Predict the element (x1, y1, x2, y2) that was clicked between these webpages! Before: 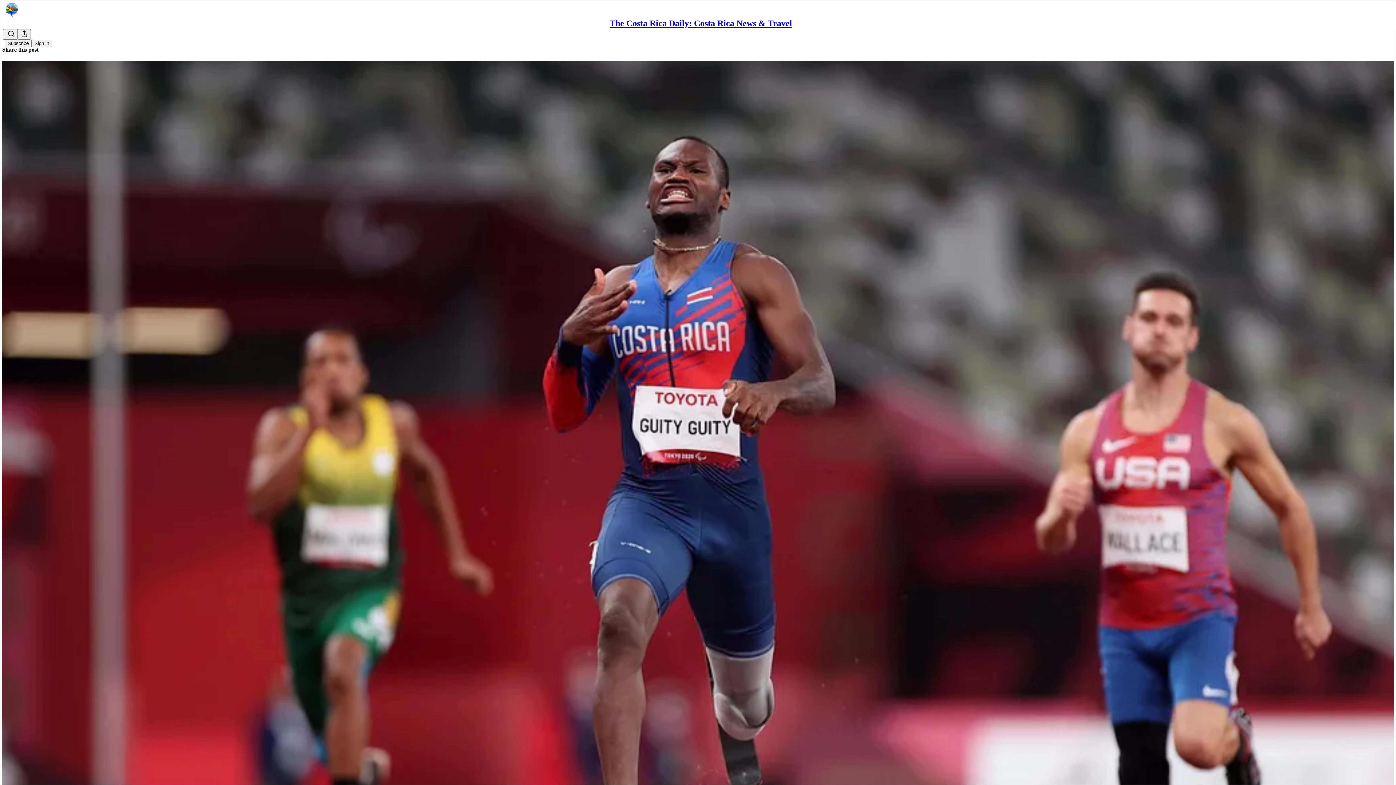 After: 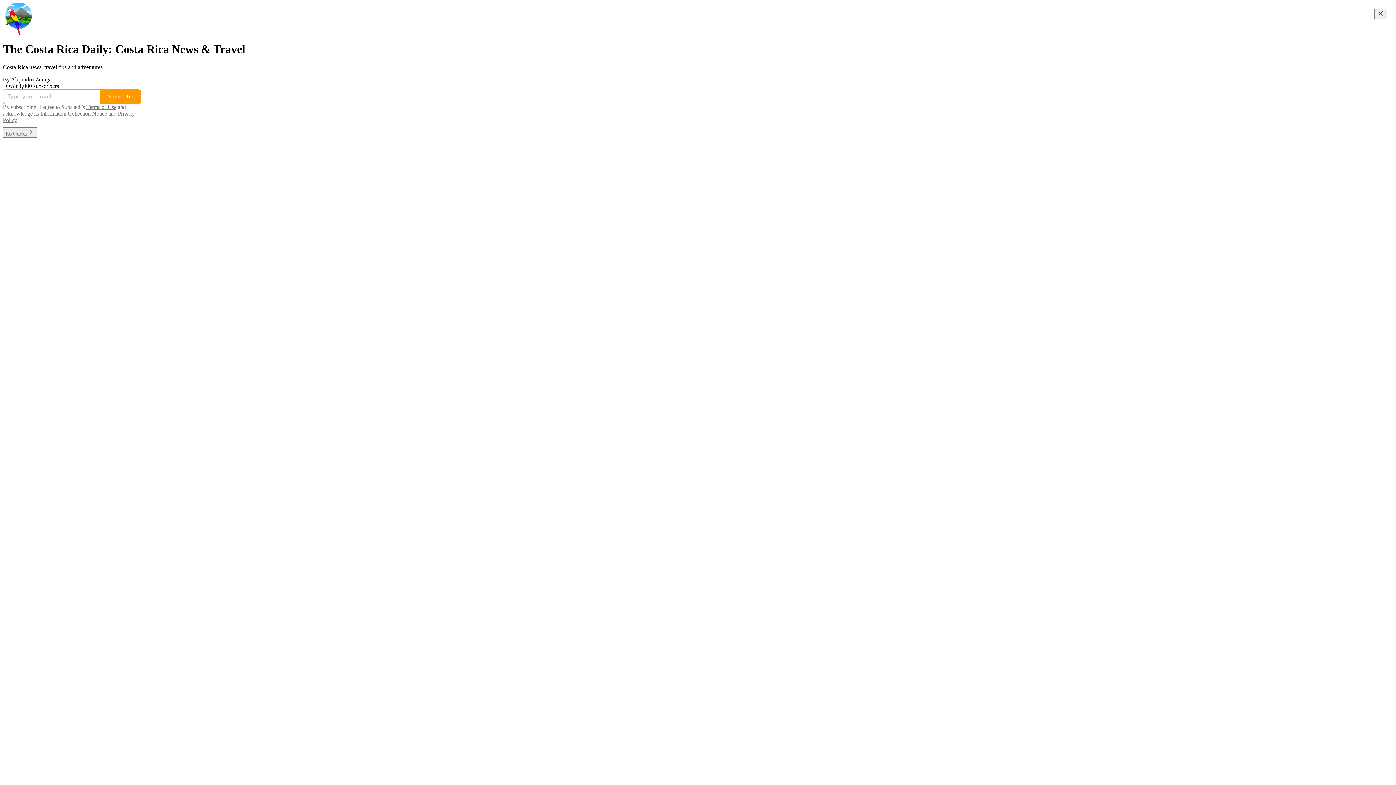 Action: bbox: (4, 2, 1399, 17)